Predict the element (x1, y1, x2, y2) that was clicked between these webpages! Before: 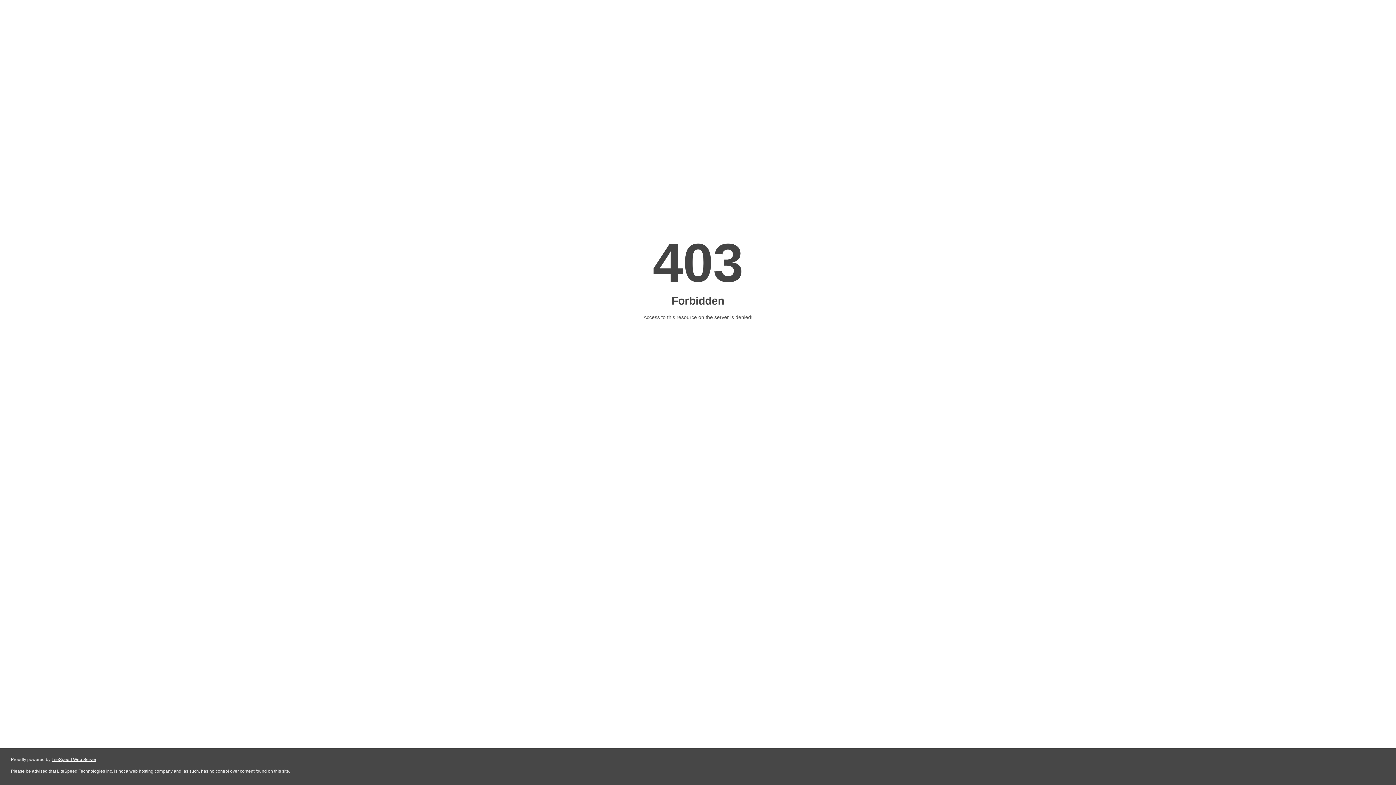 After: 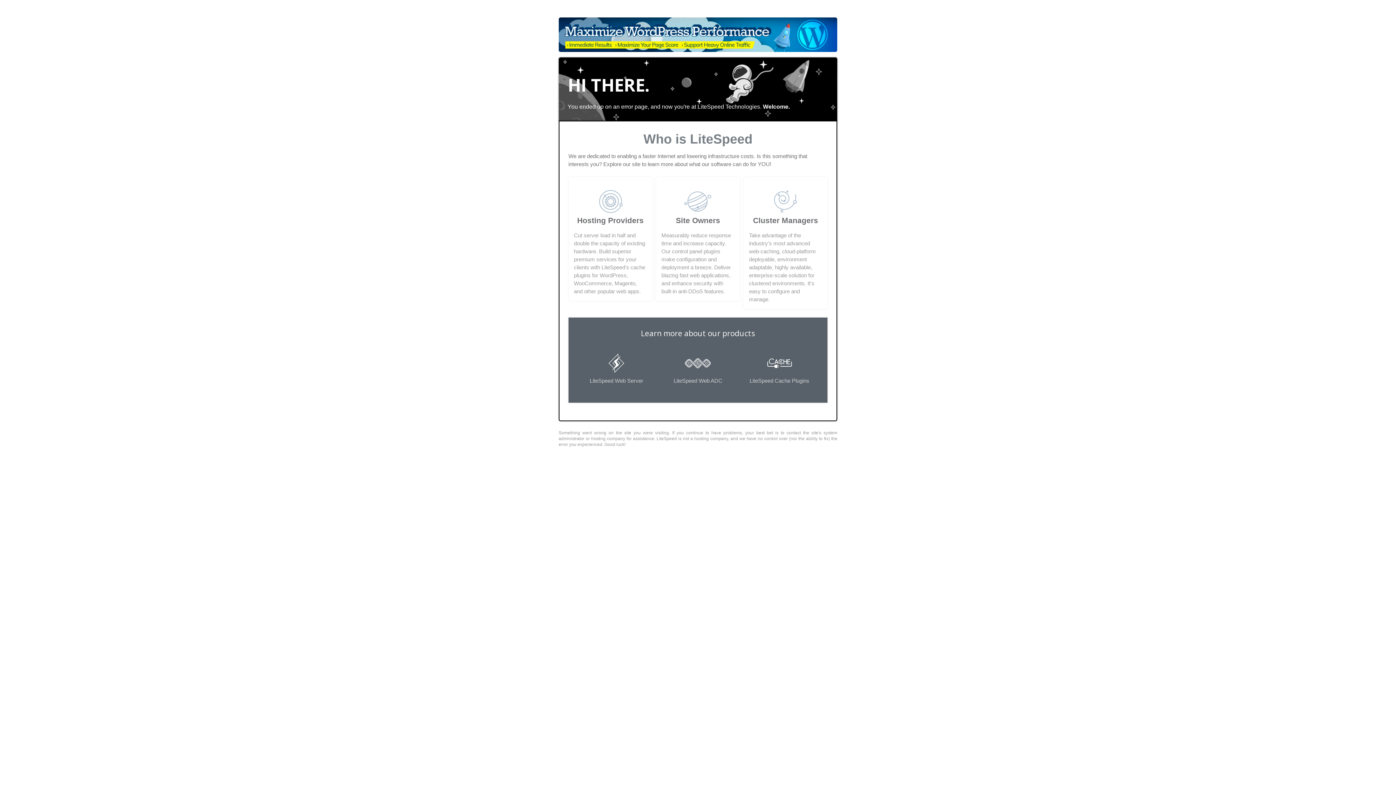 Action: label: LiteSpeed Web Server bbox: (51, 757, 96, 762)